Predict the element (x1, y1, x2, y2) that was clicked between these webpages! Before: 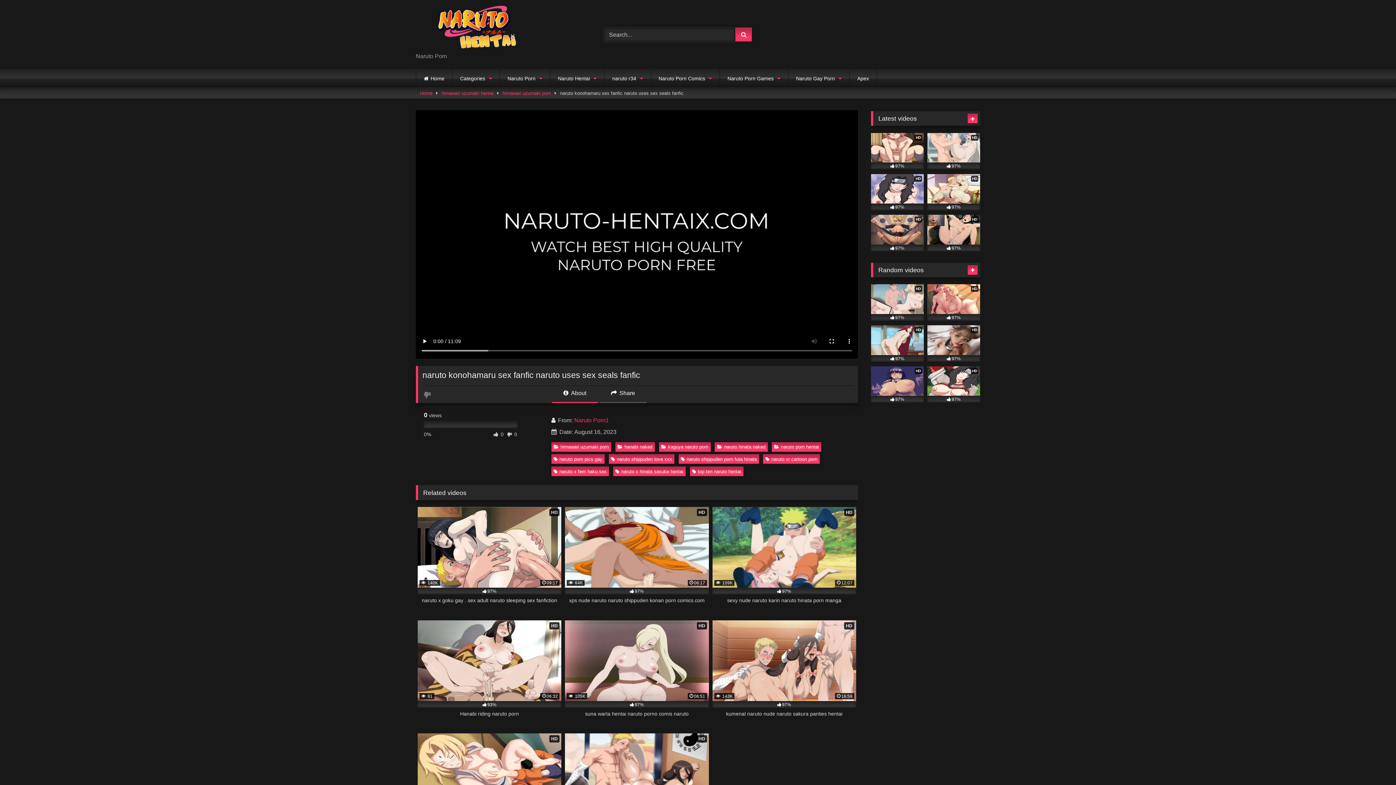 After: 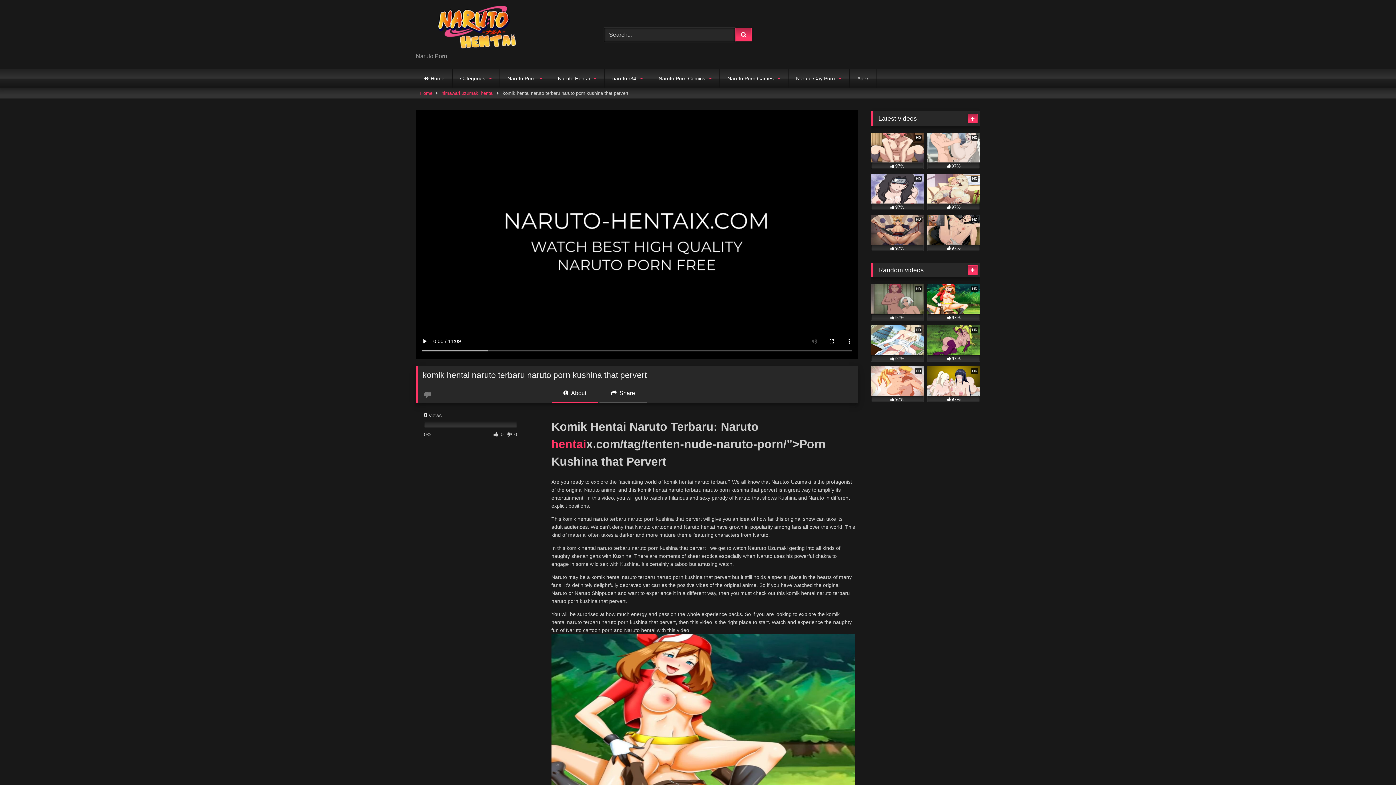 Action: bbox: (927, 133, 980, 169) label: HD
97%